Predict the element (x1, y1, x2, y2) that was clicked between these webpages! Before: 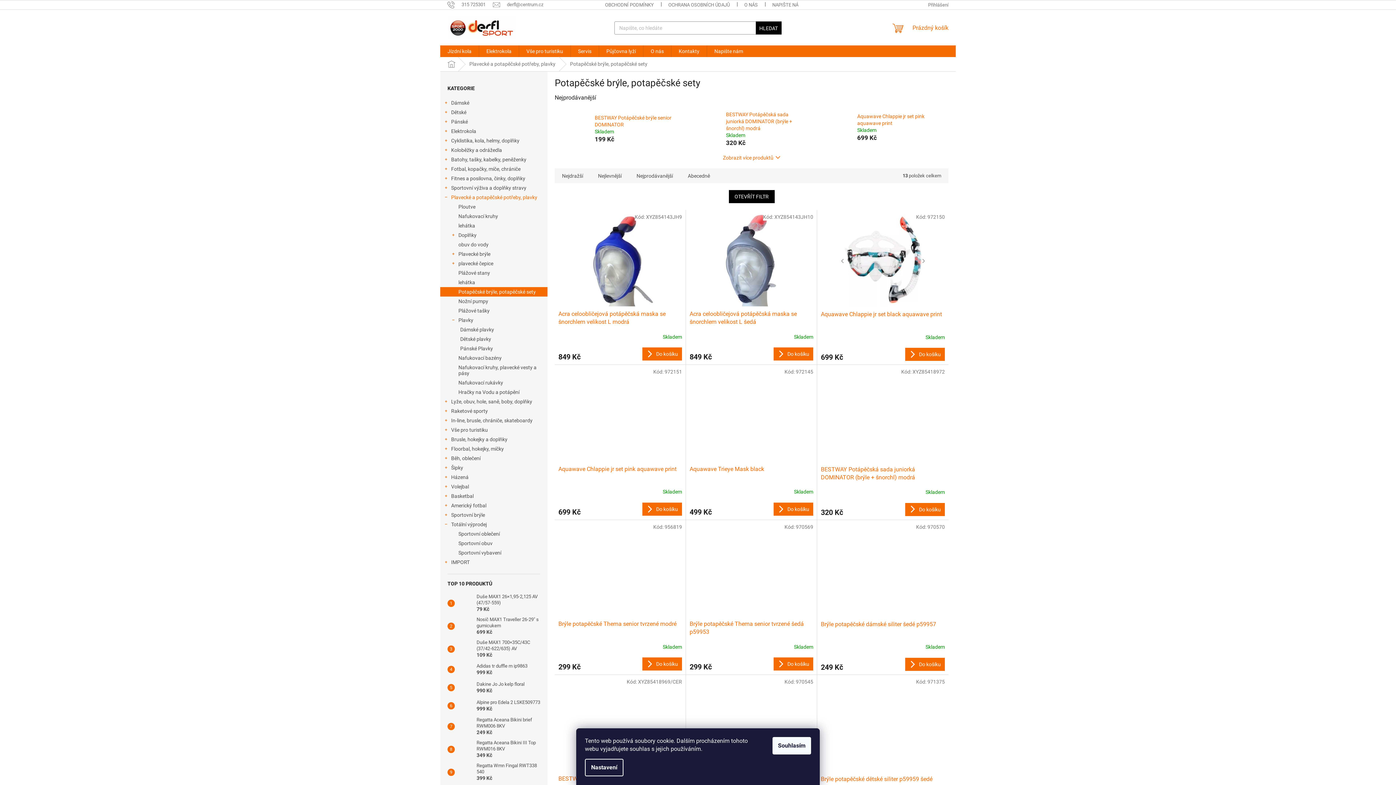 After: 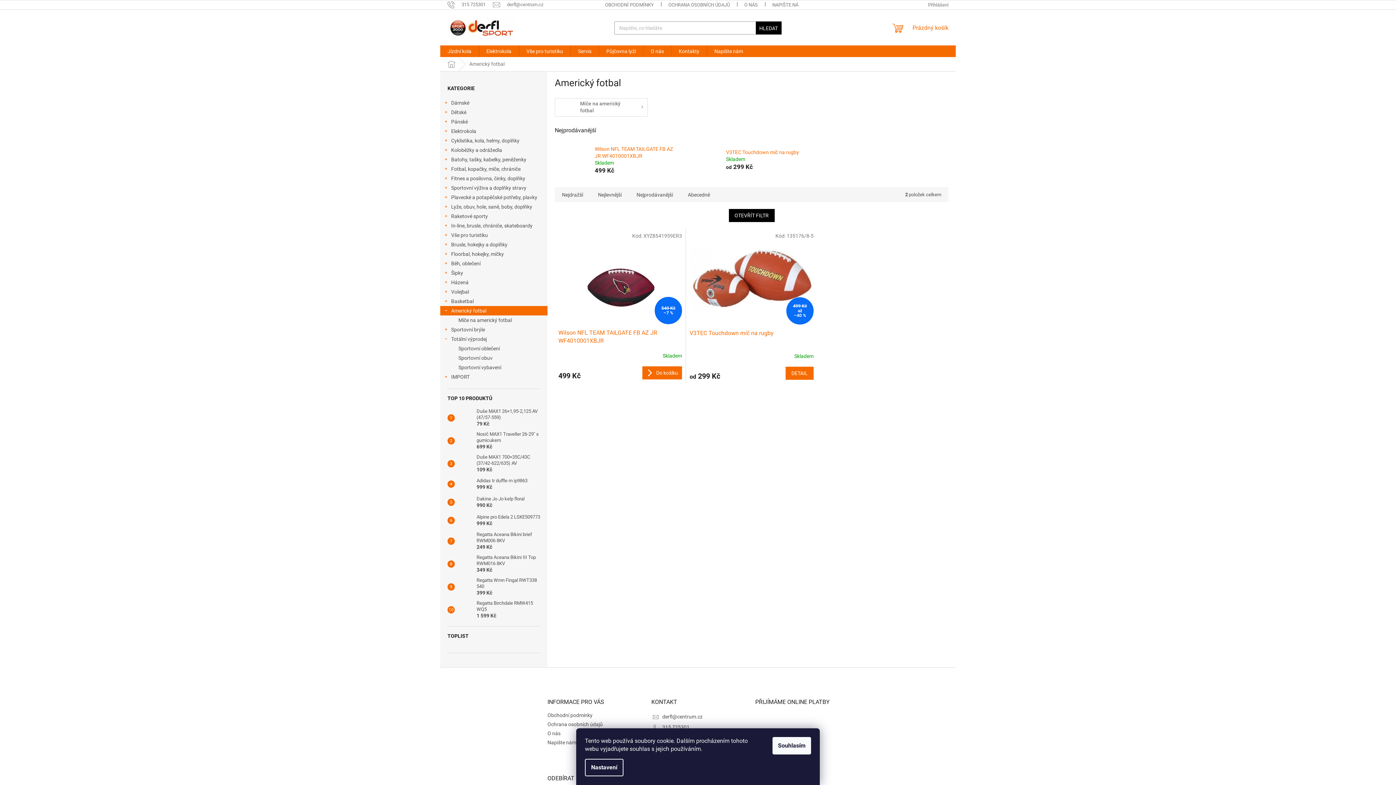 Action: bbox: (440, 501, 547, 510) label: Americký fotbal
 